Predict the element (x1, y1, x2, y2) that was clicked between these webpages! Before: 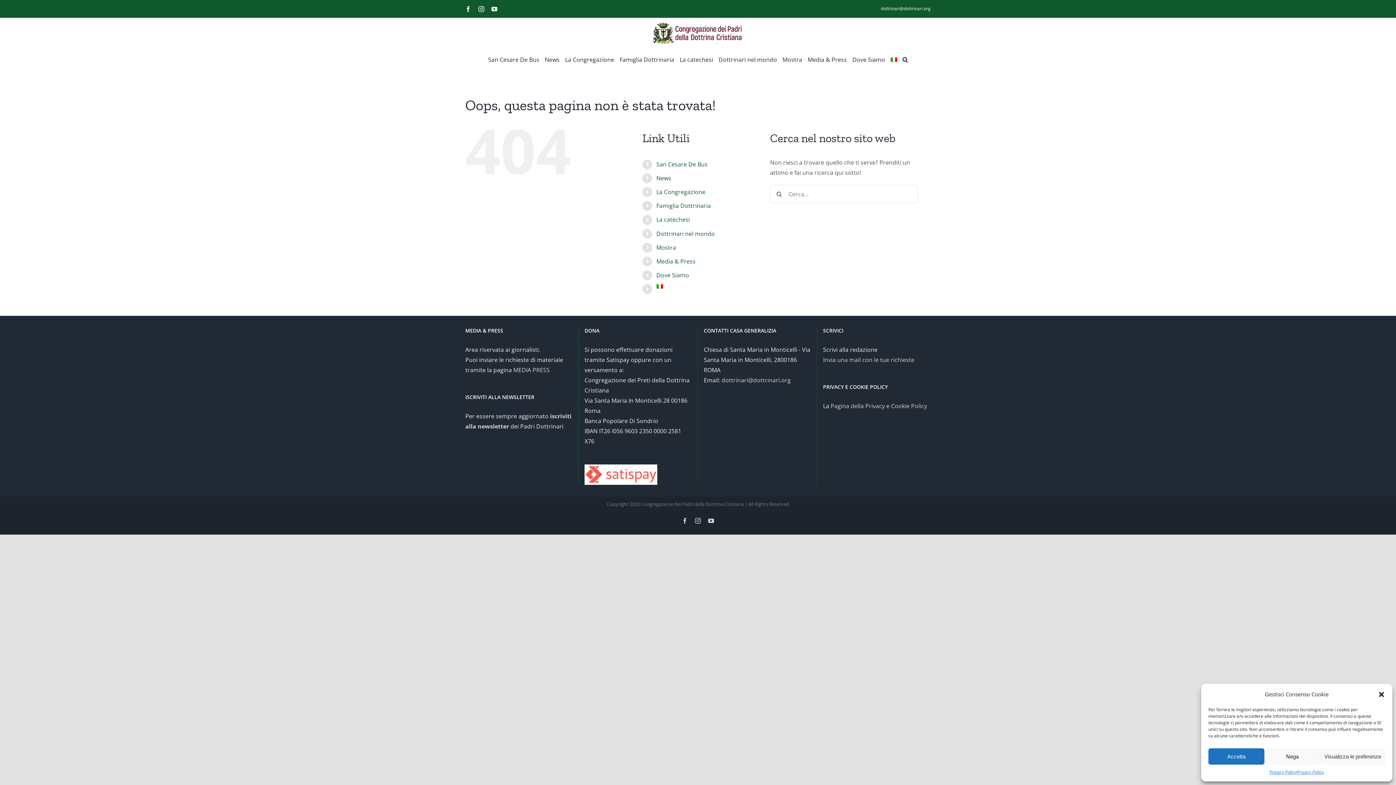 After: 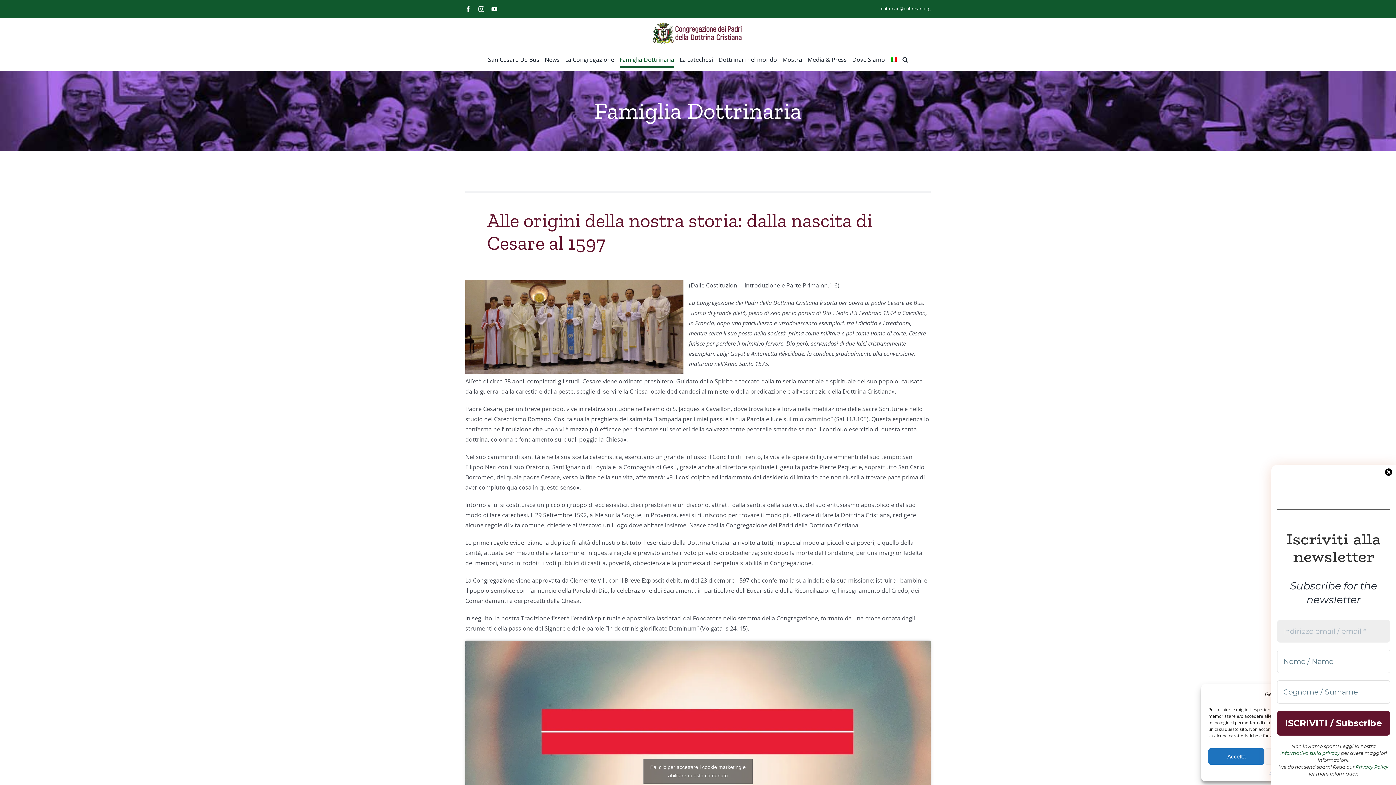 Action: label: Famiglia Dottrinaria bbox: (656, 201, 711, 209)